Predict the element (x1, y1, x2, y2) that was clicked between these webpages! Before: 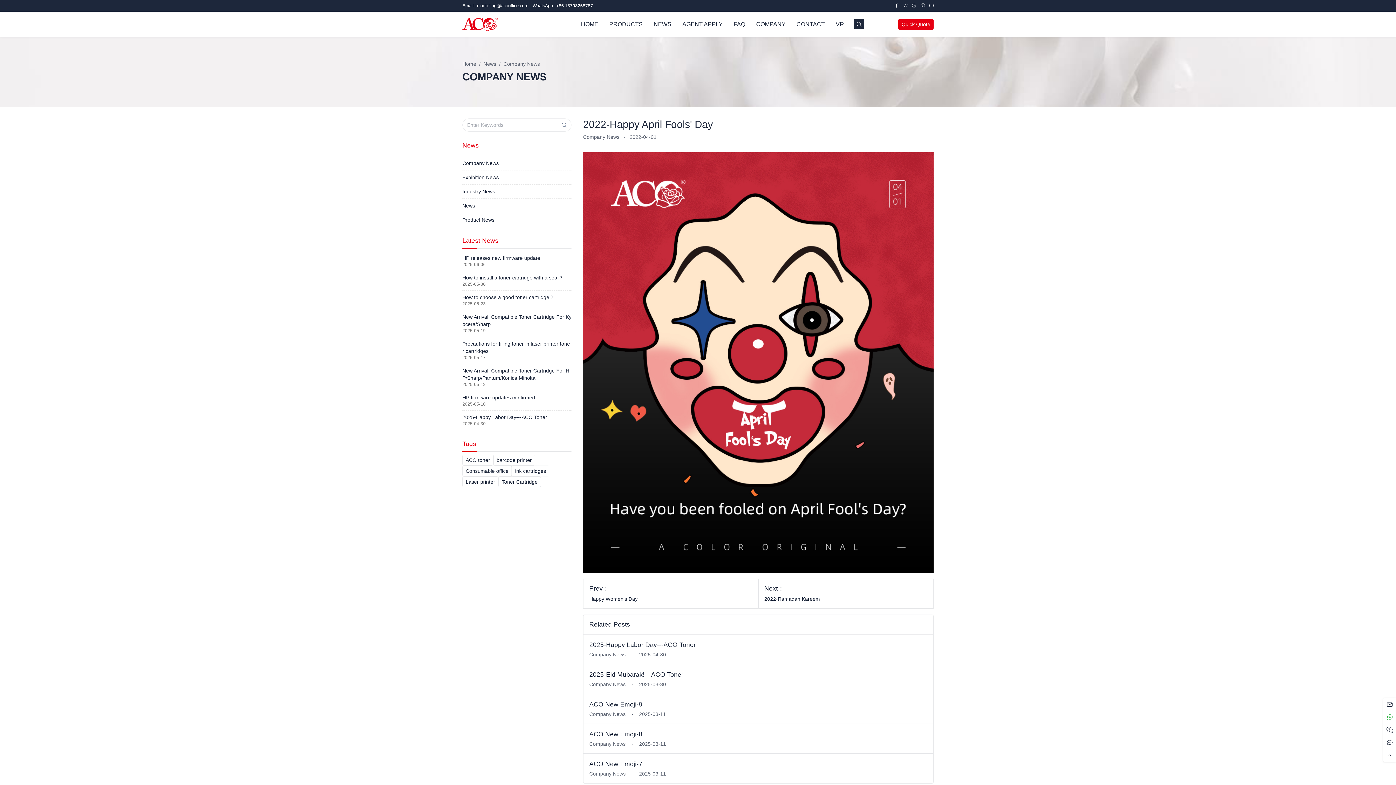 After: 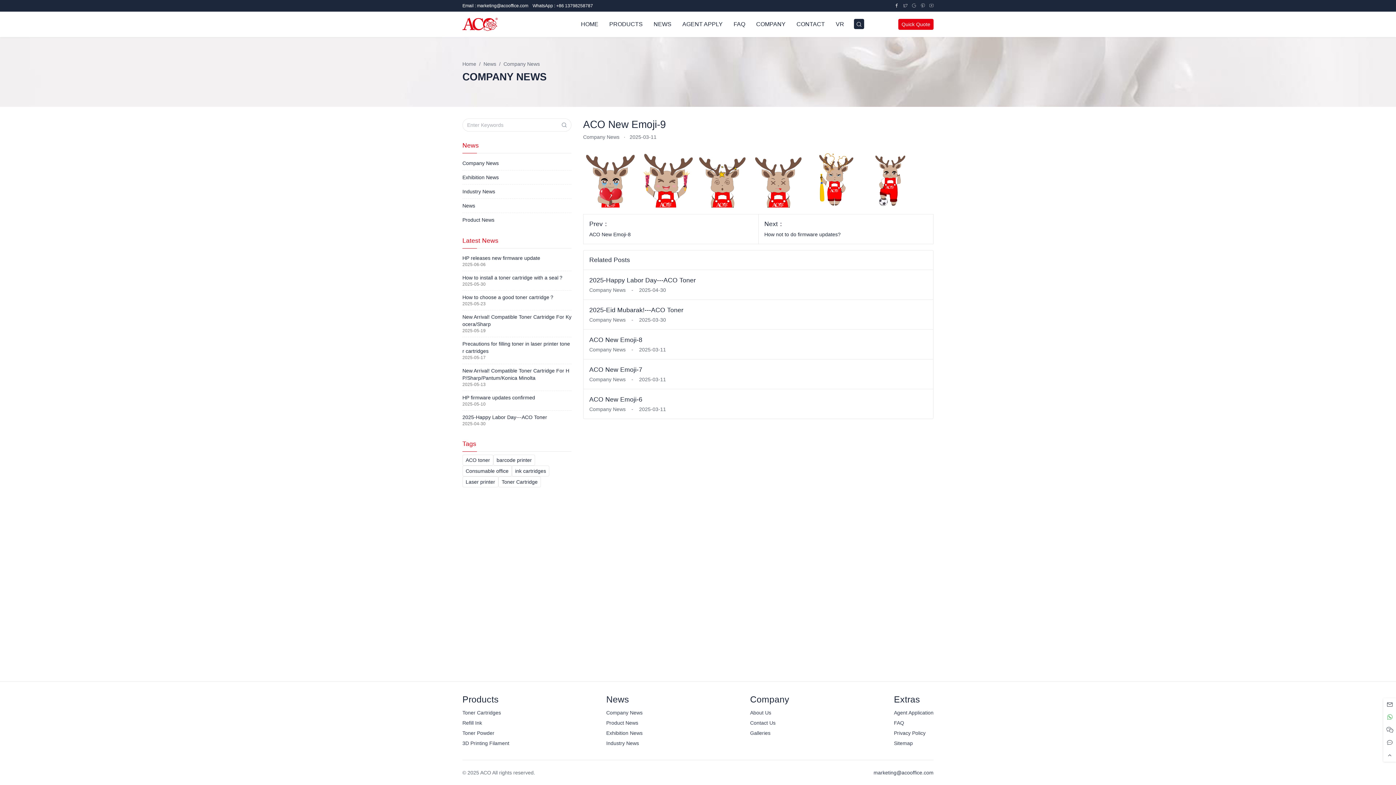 Action: label: ACO New Emoji-9 bbox: (589, 701, 642, 708)